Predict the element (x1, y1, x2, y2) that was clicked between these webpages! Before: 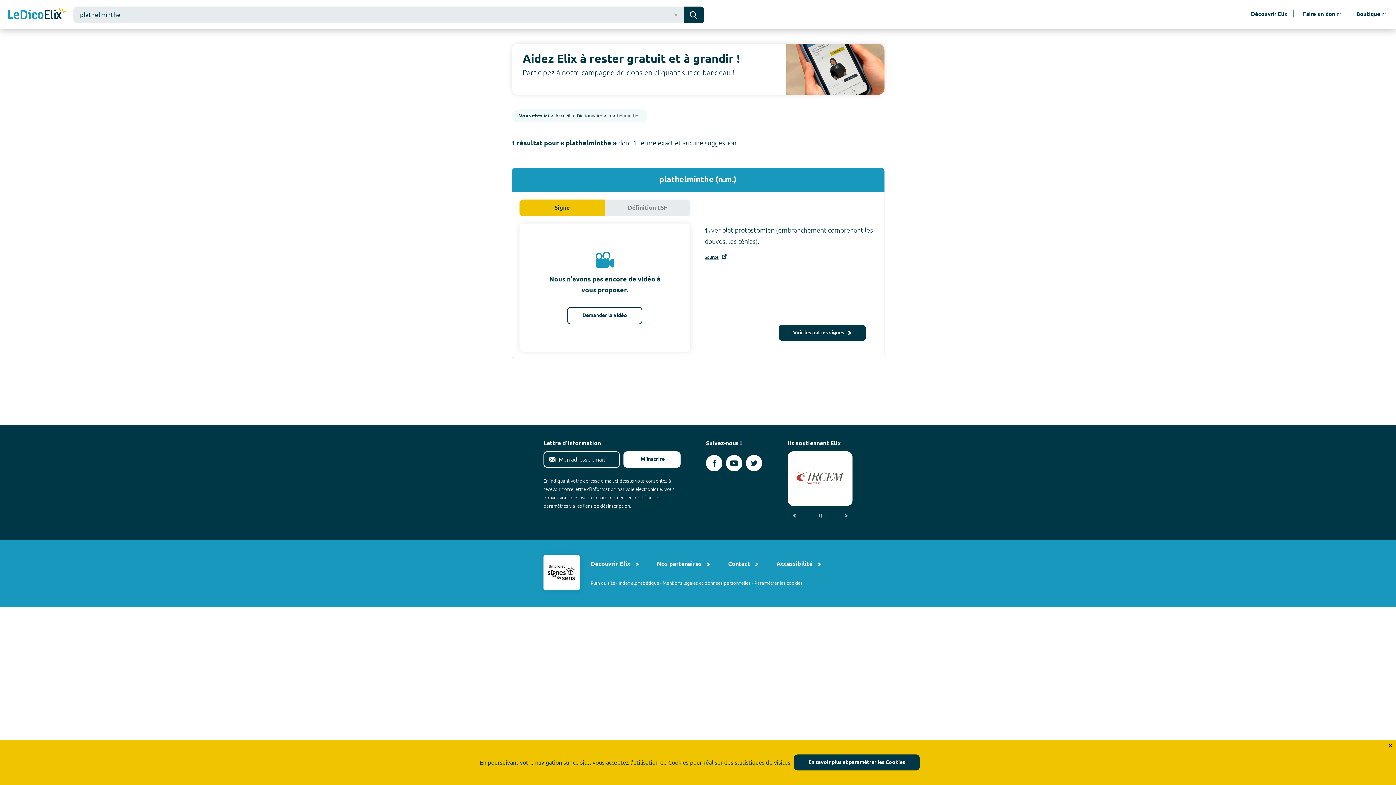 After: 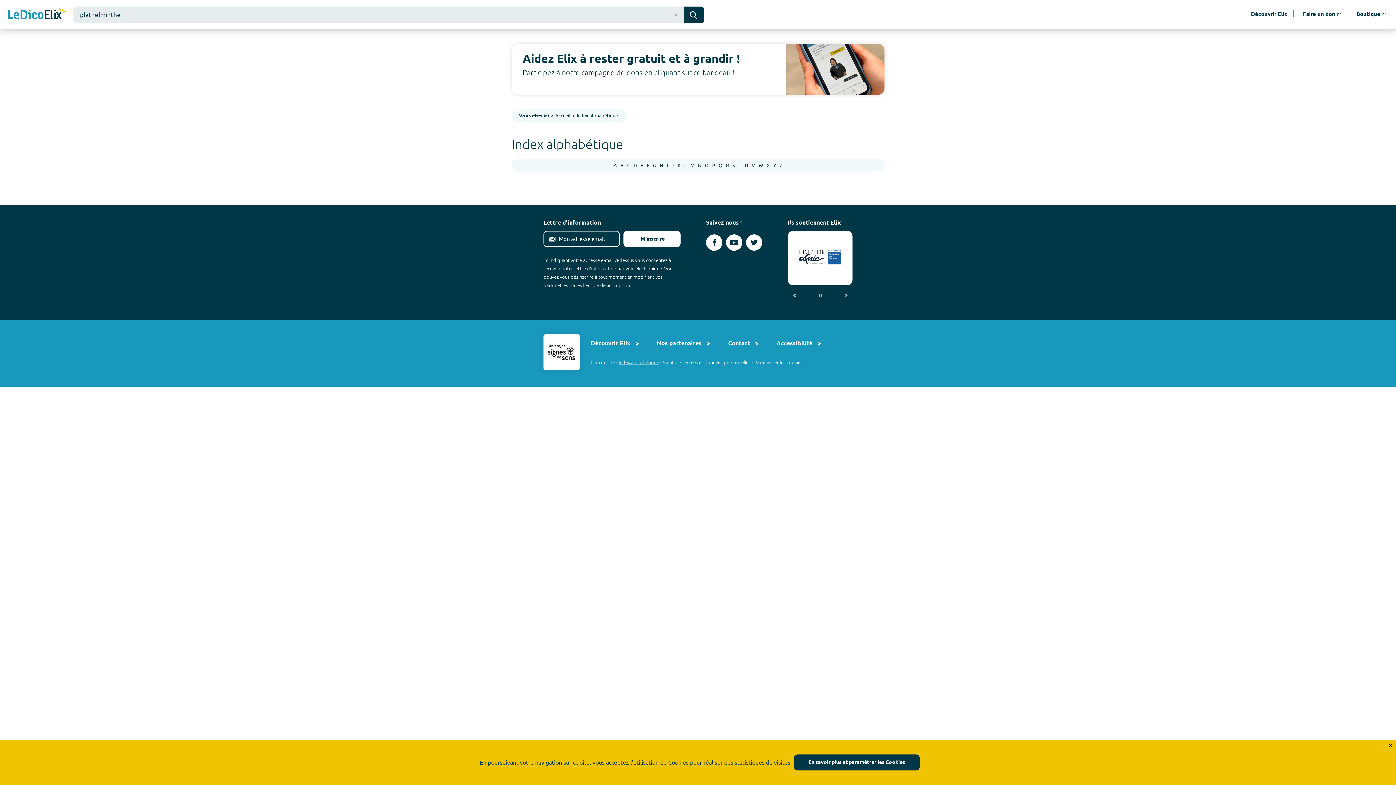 Action: label: Index alphabétique bbox: (618, 577, 659, 589)